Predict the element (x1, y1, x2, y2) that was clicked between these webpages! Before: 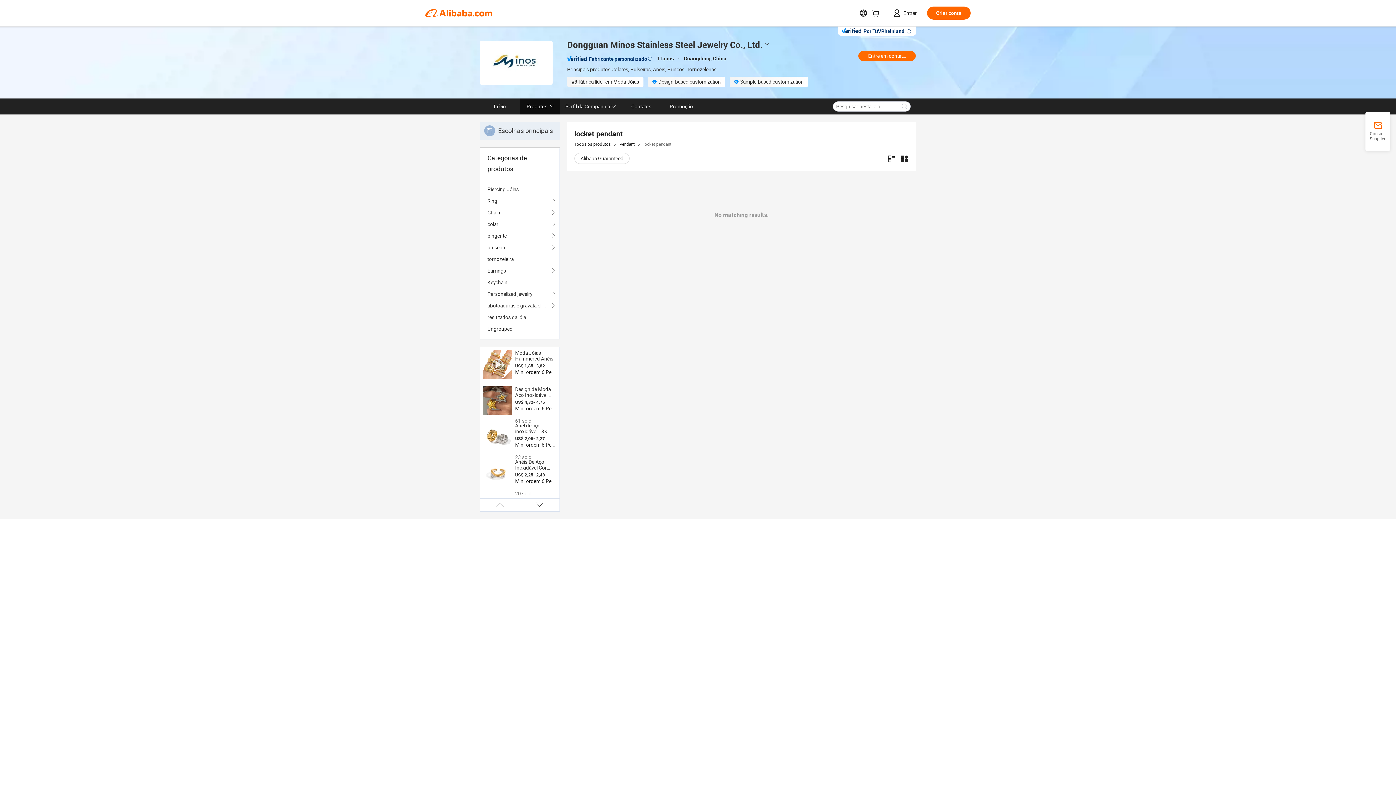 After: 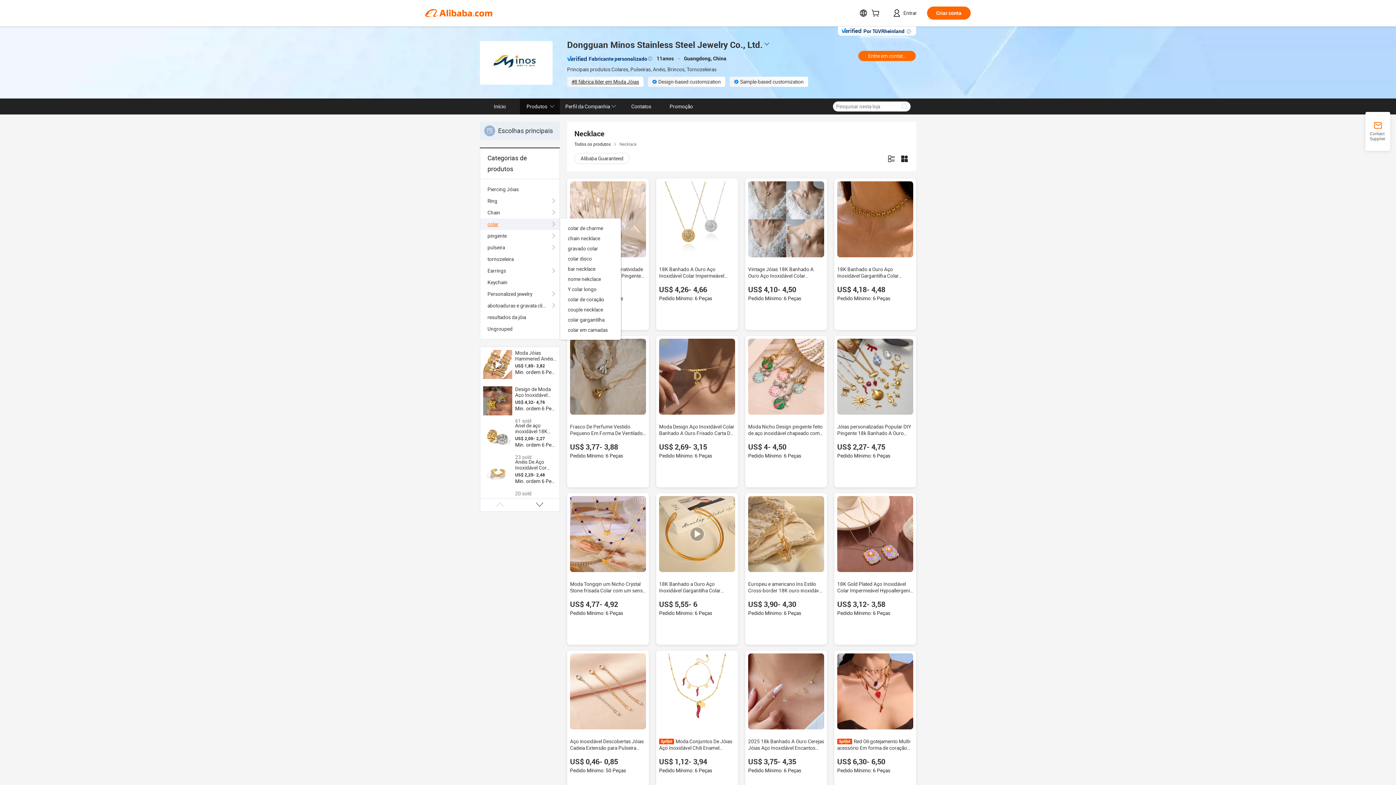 Action: label: colar bbox: (487, 218, 552, 230)